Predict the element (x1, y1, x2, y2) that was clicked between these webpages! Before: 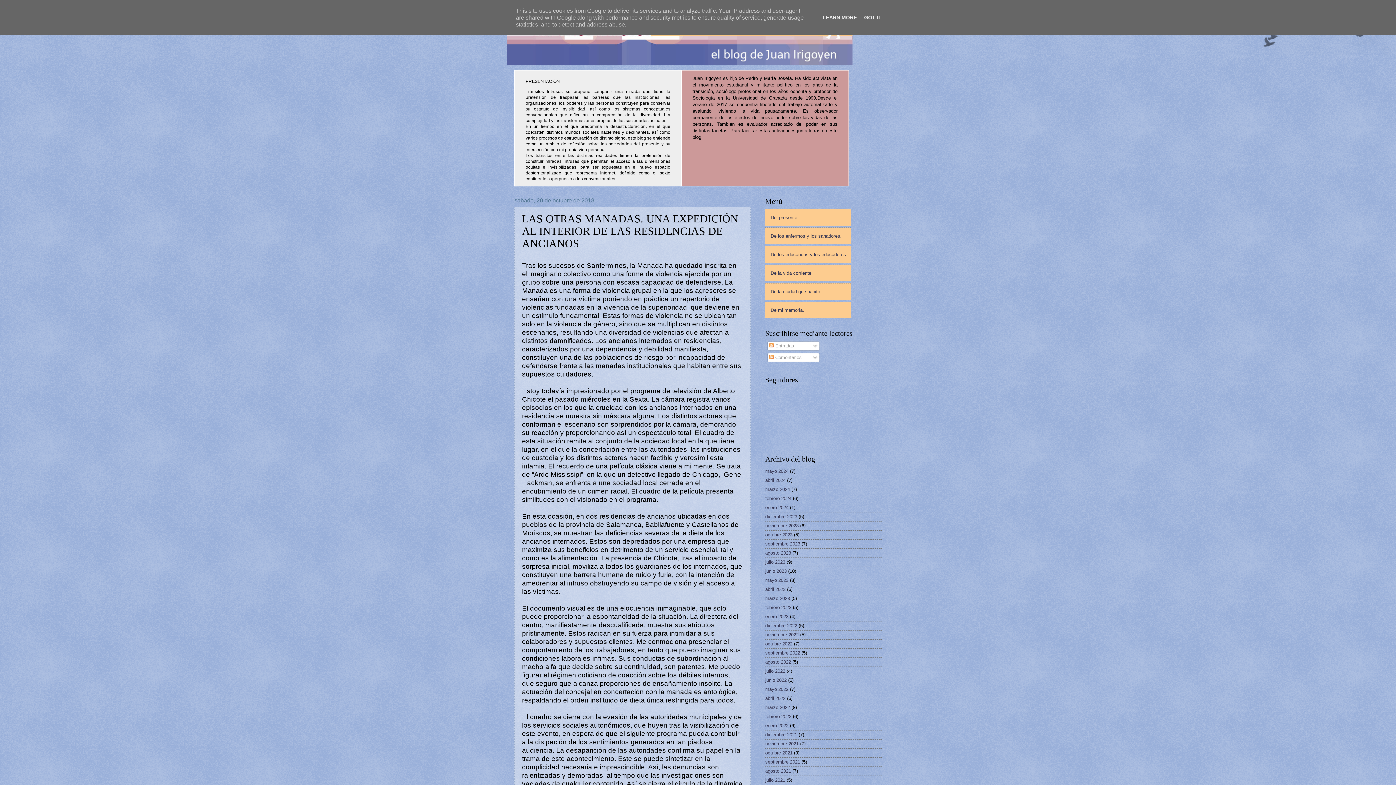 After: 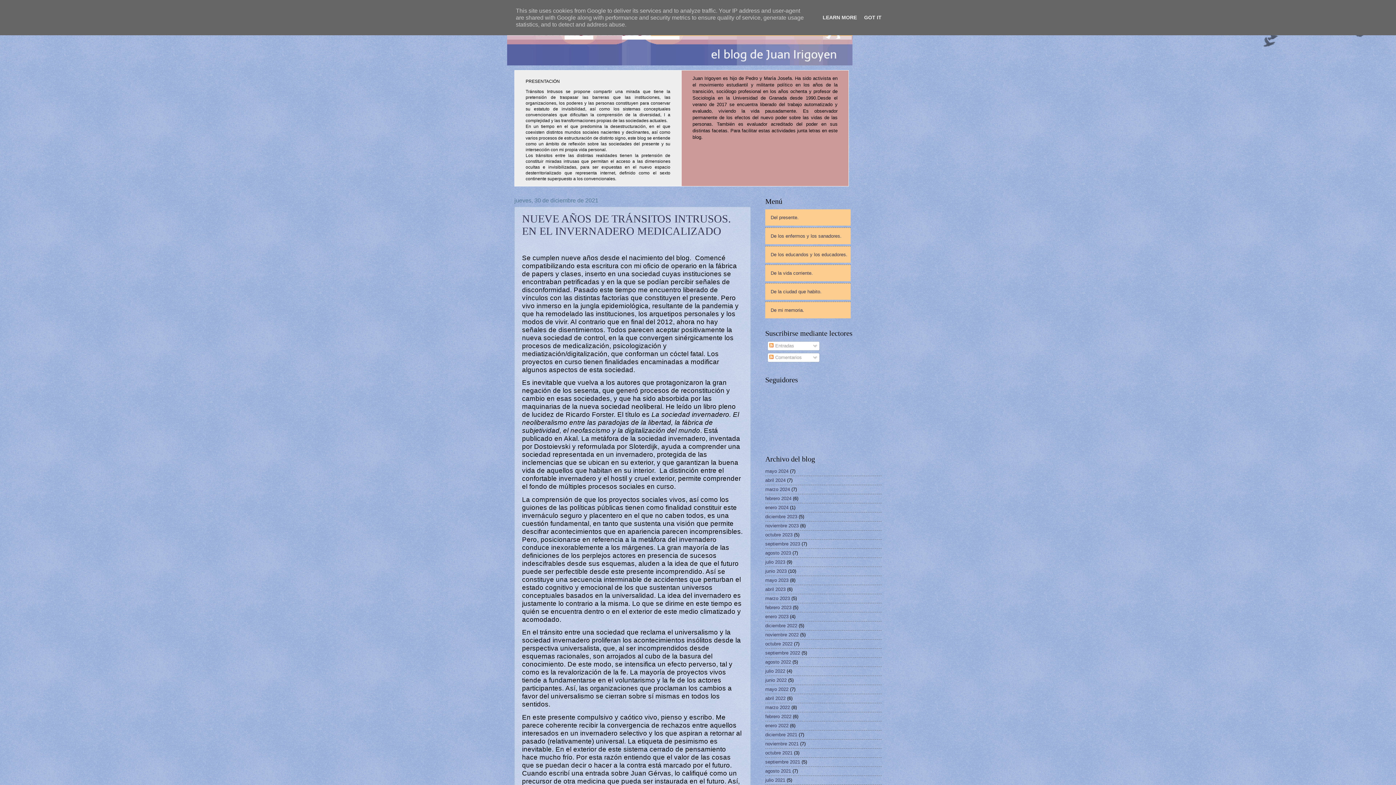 Action: bbox: (765, 732, 797, 737) label: diciembre 2021